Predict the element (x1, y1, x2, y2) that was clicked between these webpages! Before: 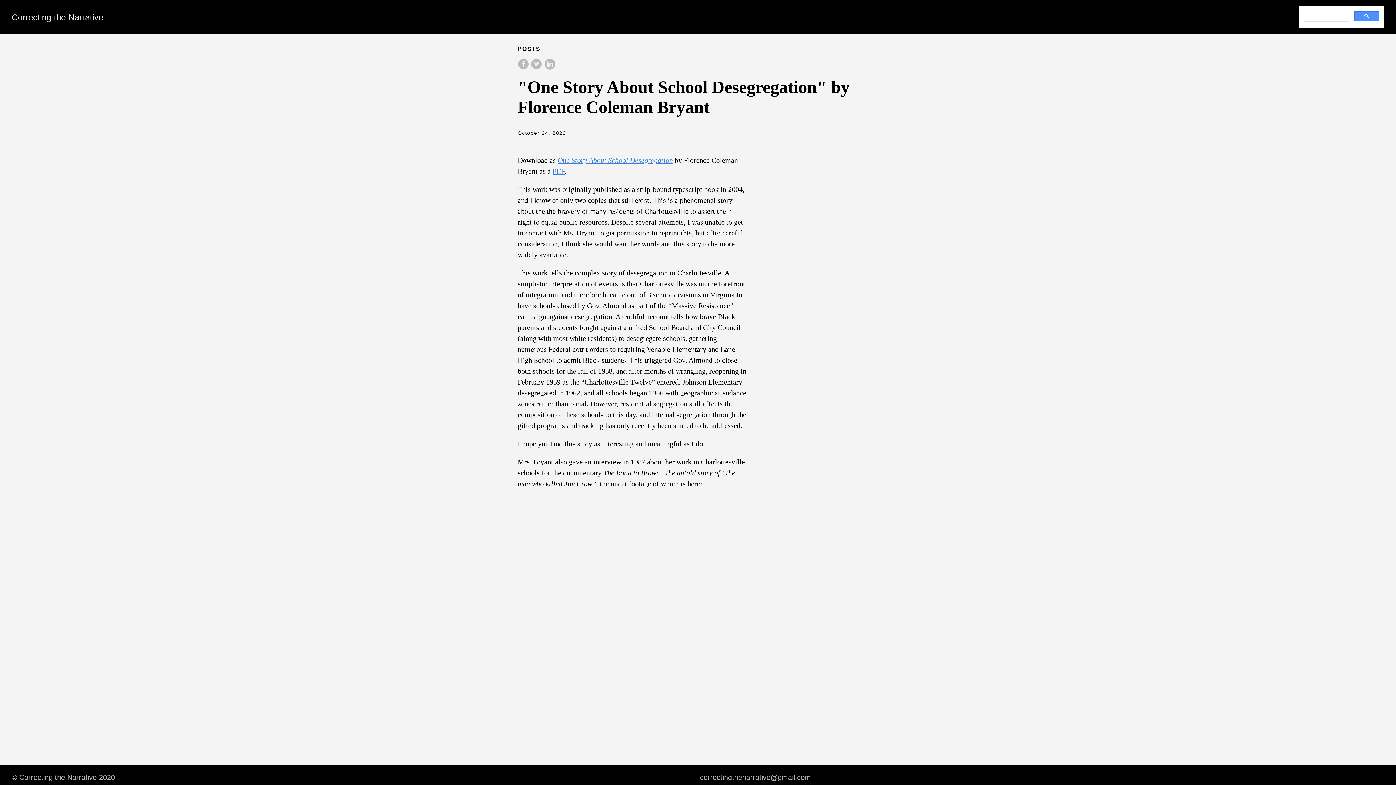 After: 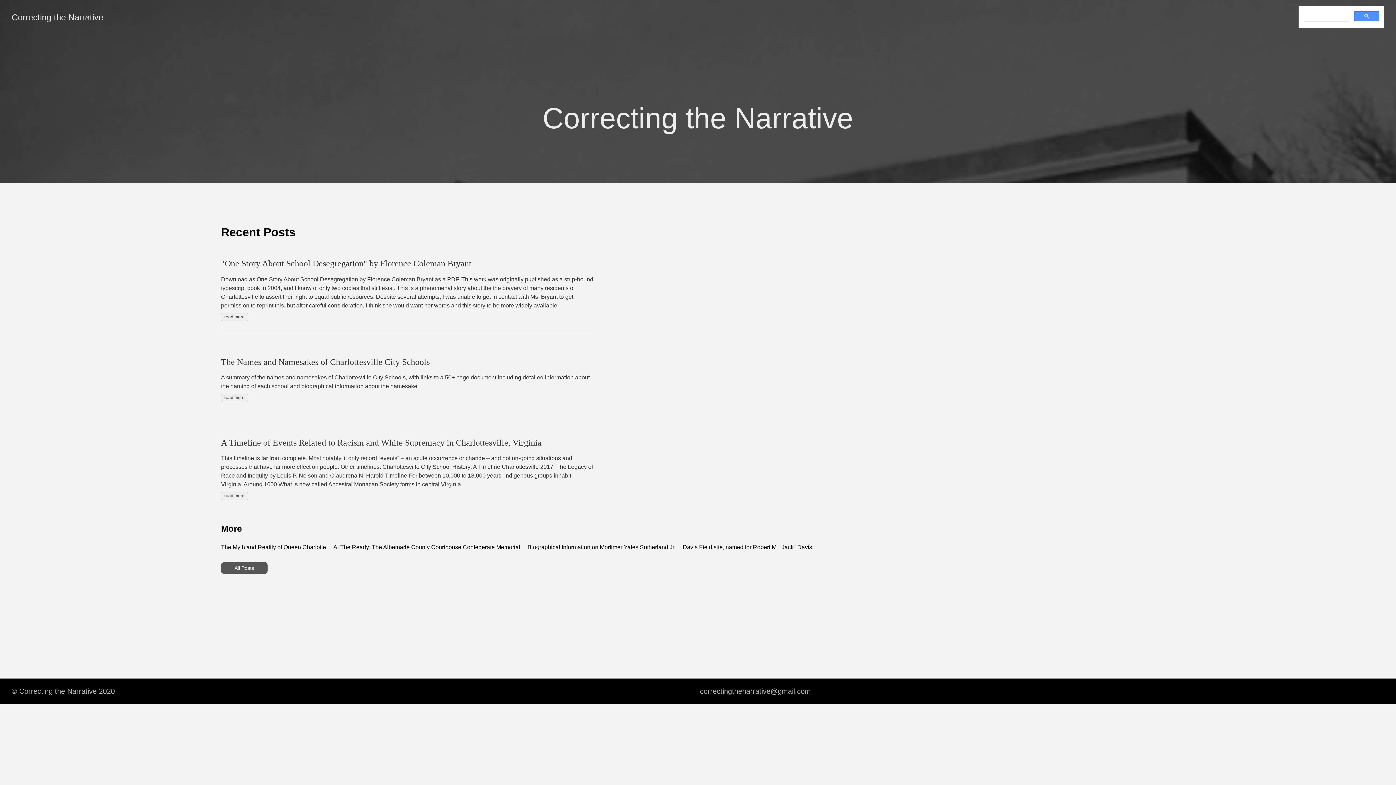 Action: label: Correcting the Narrative bbox: (11, 12, 103, 22)